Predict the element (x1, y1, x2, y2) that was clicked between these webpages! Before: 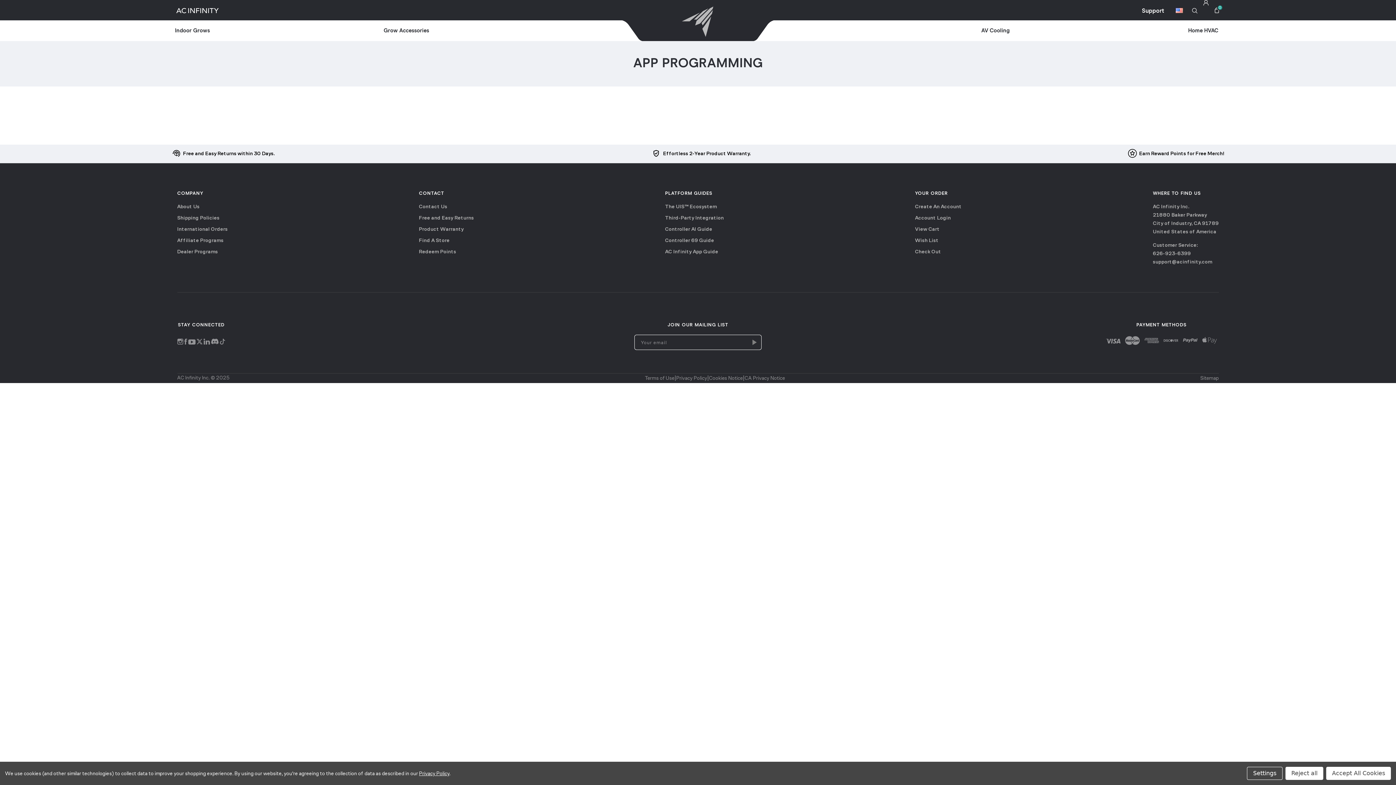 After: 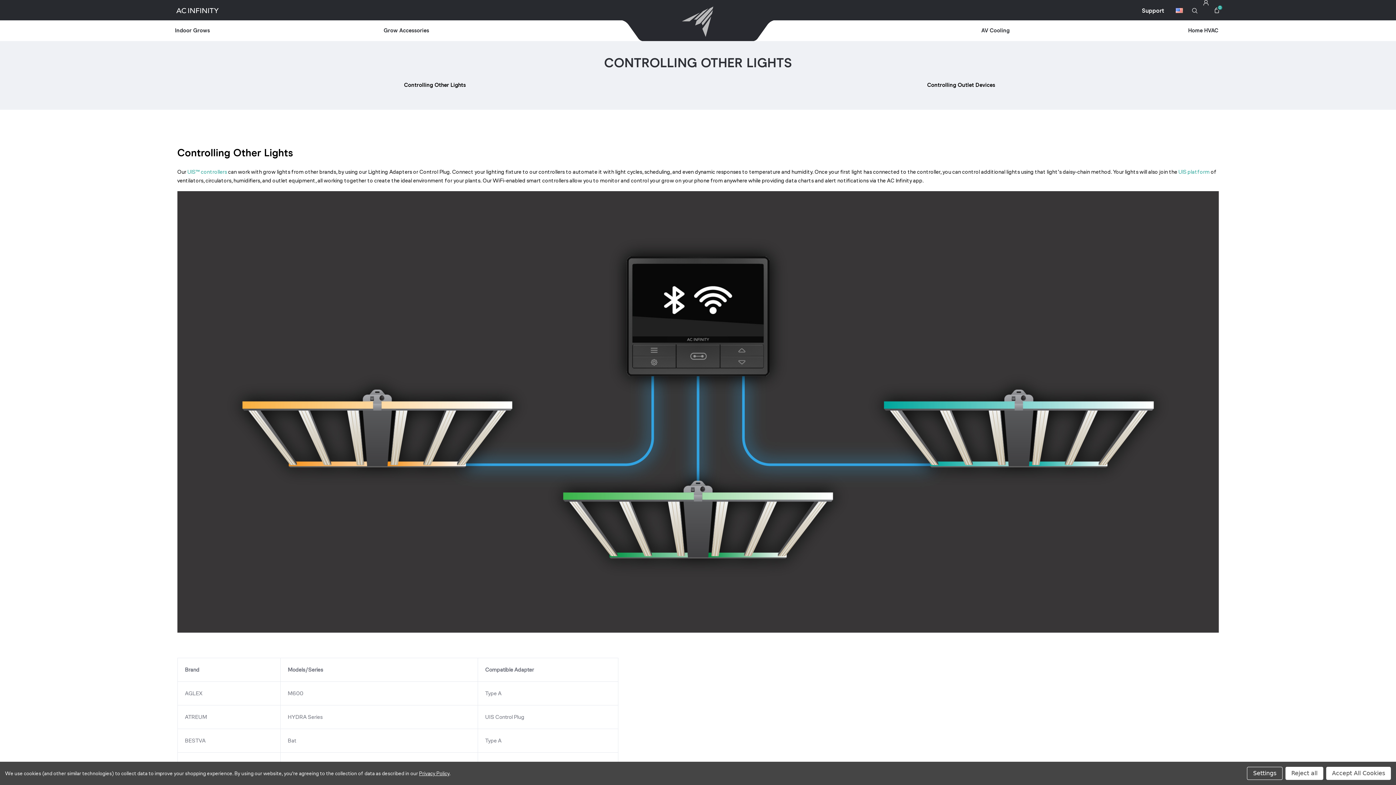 Action: label: Third-Party Integration bbox: (665, 215, 724, 221)